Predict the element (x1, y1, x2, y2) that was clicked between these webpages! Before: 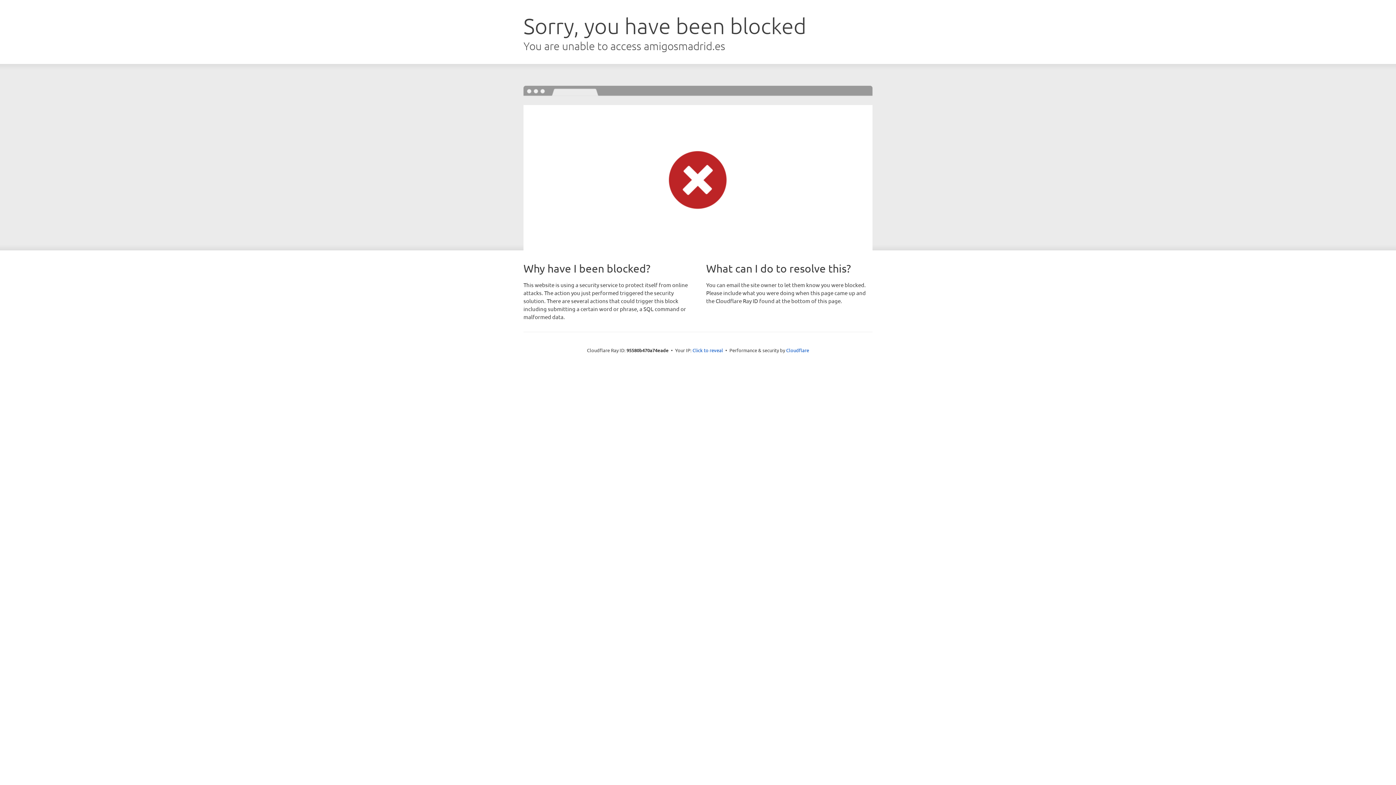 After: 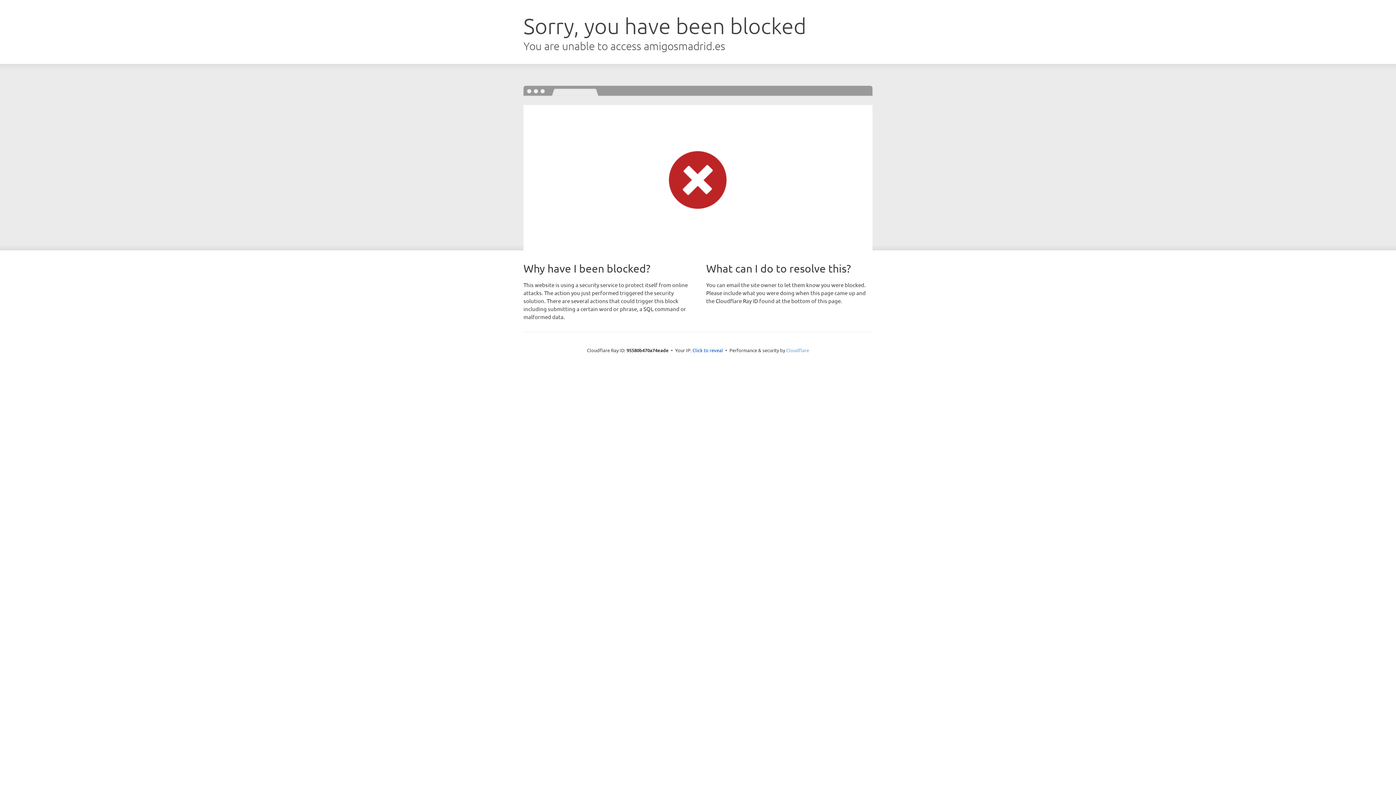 Action: bbox: (786, 347, 809, 353) label: Cloudflare